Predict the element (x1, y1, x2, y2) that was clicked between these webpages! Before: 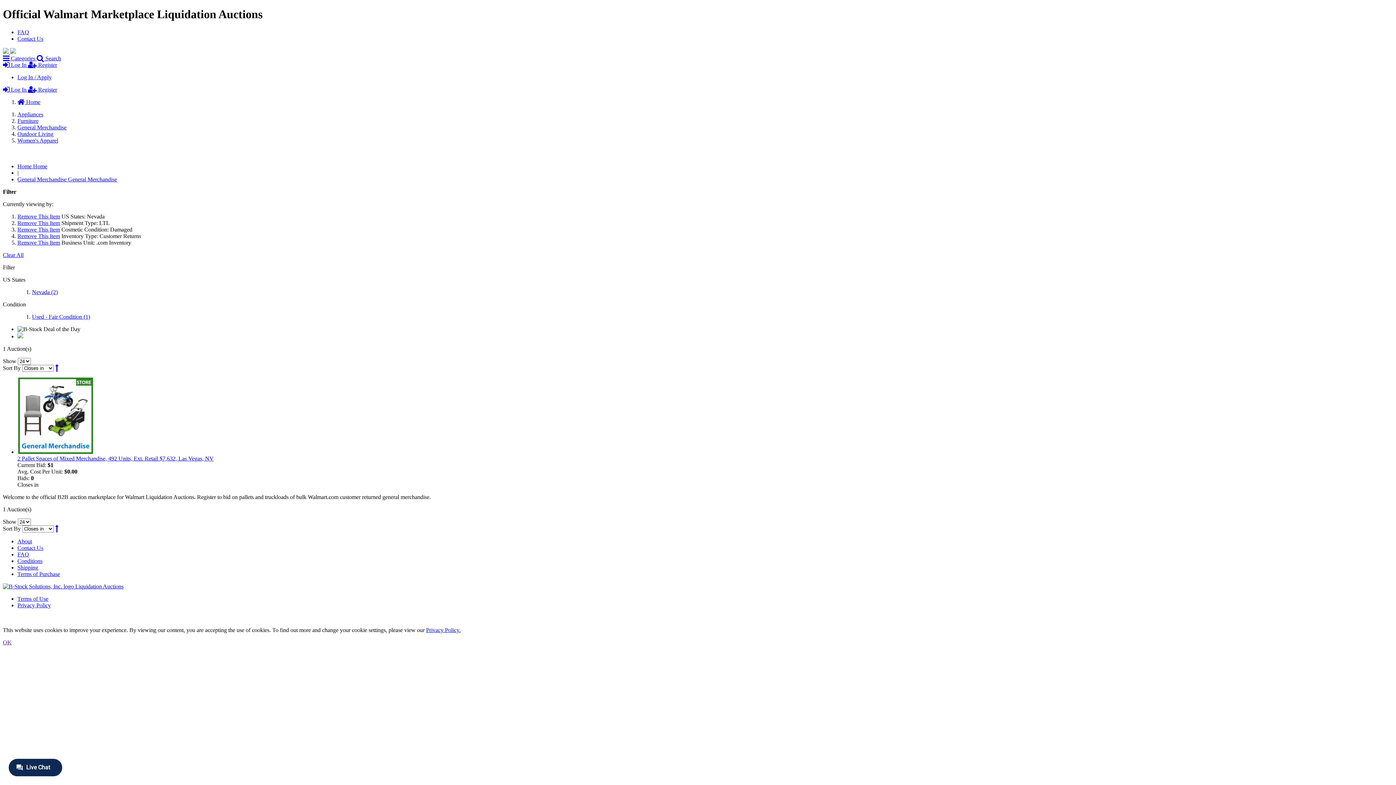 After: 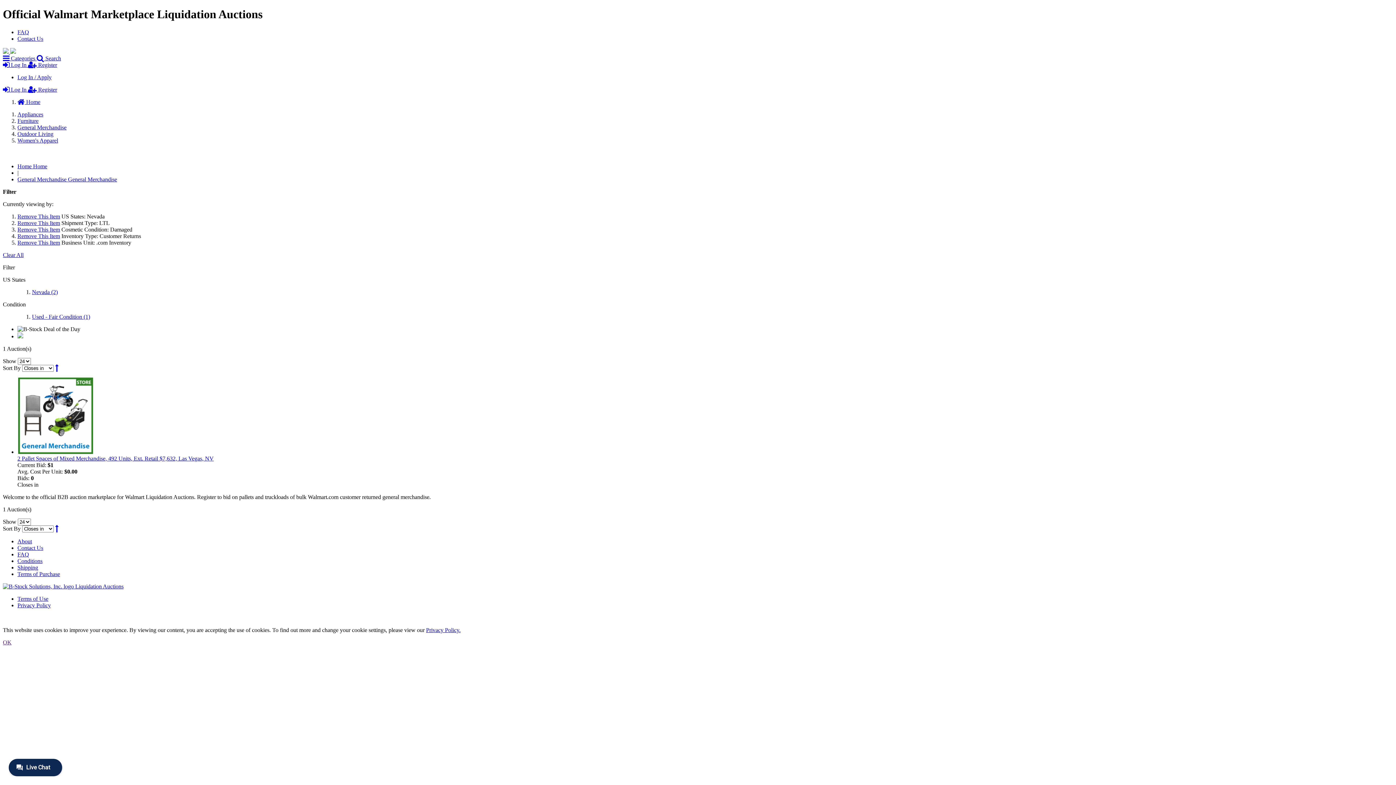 Action: label: Nevada (2) bbox: (32, 289, 57, 295)